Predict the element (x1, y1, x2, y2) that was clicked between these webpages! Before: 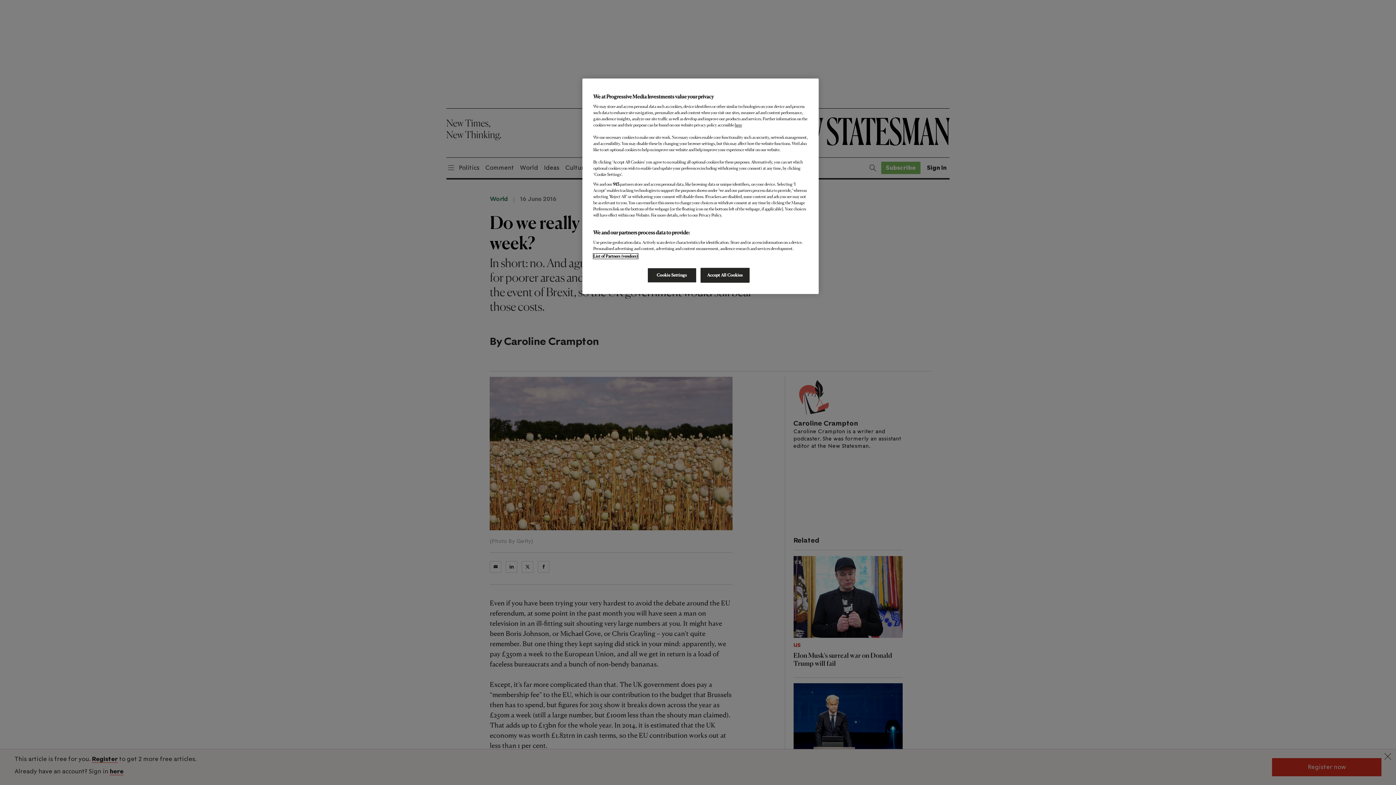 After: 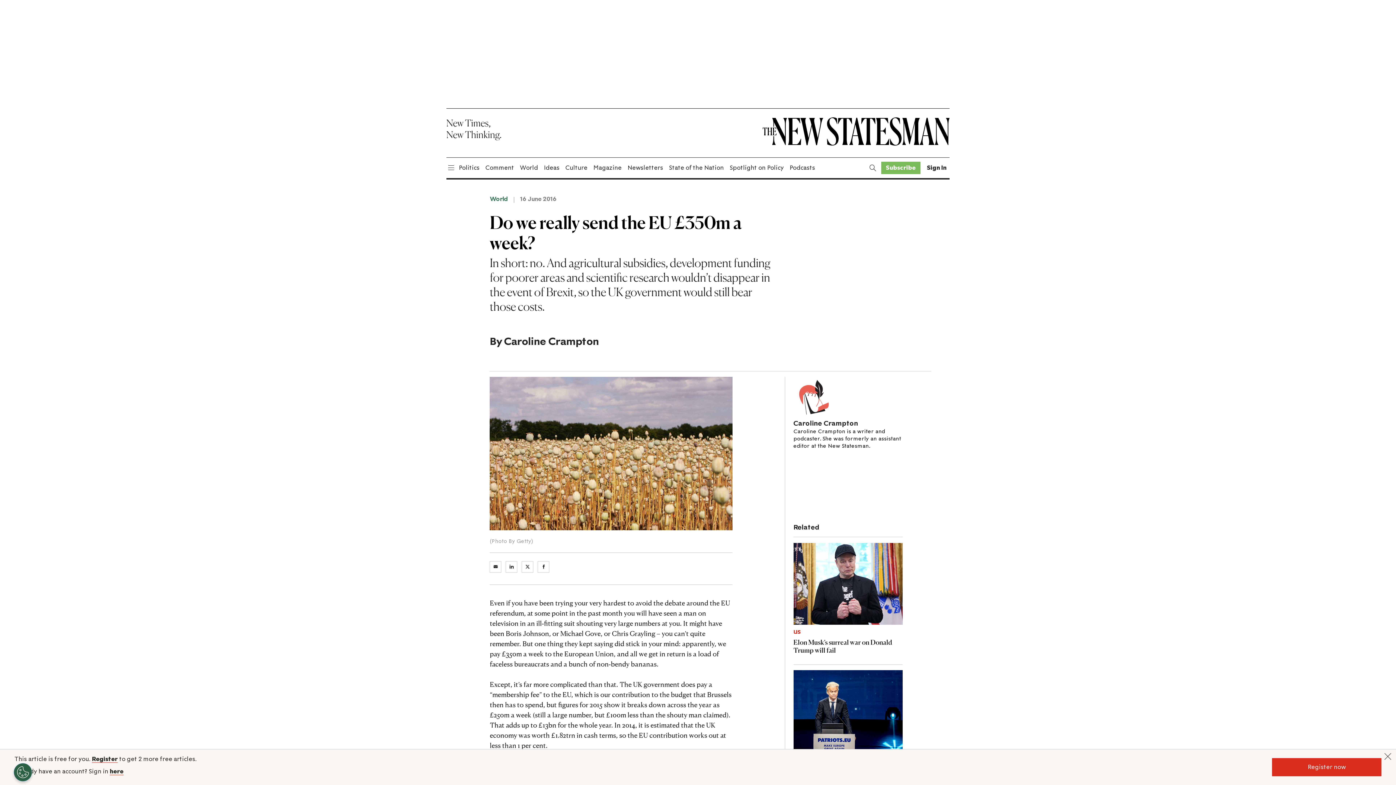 Action: bbox: (700, 268, 749, 282) label: Accept All Cookies